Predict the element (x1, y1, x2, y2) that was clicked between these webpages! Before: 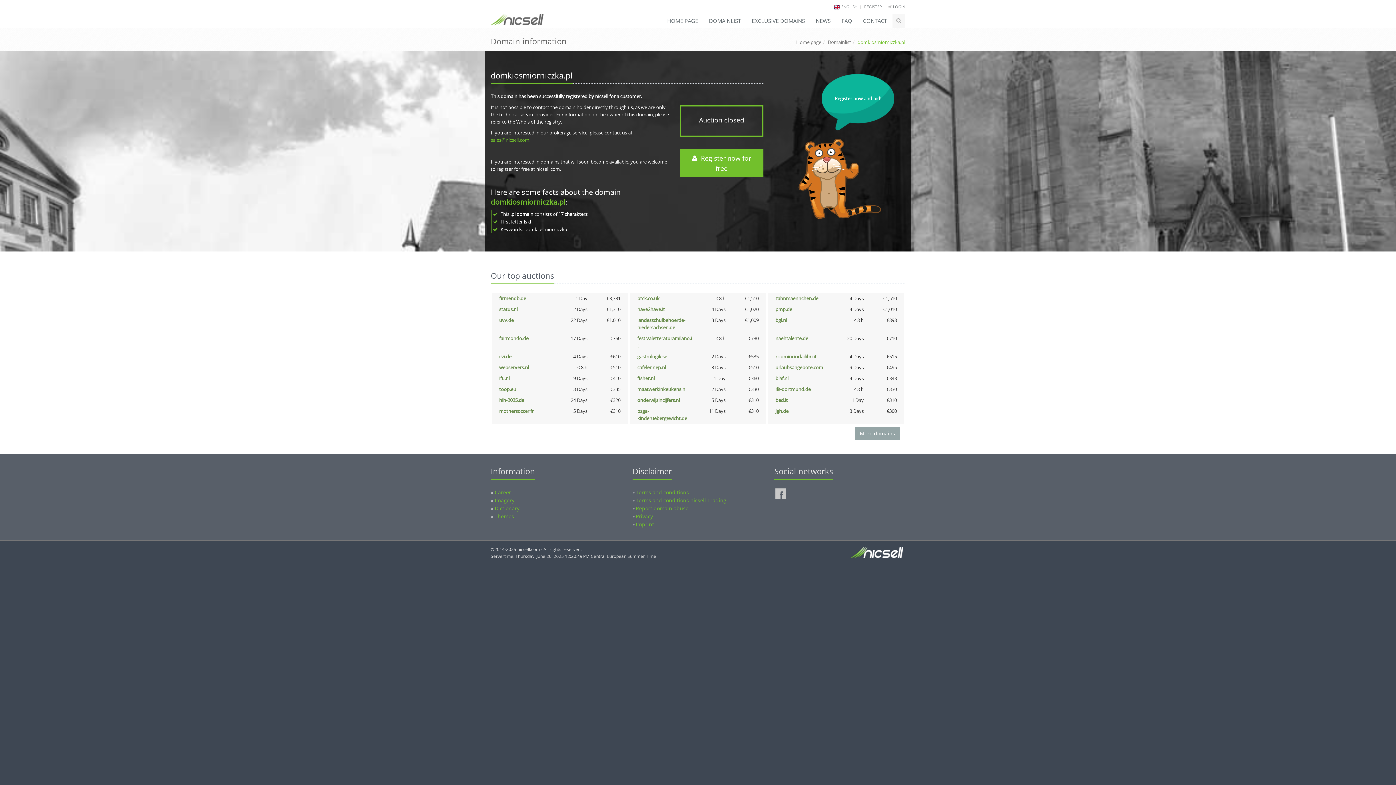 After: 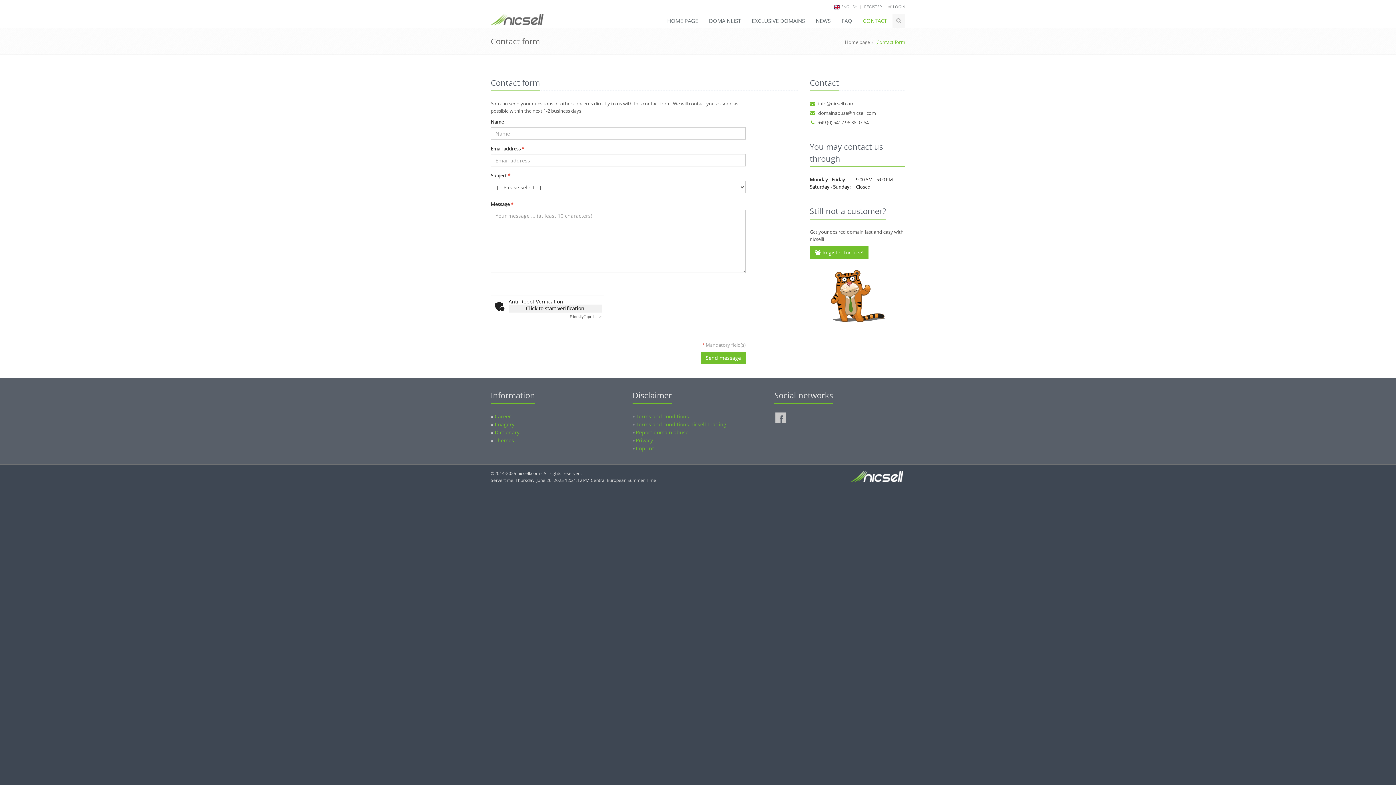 Action: bbox: (857, 13, 892, 28) label: CONTACT